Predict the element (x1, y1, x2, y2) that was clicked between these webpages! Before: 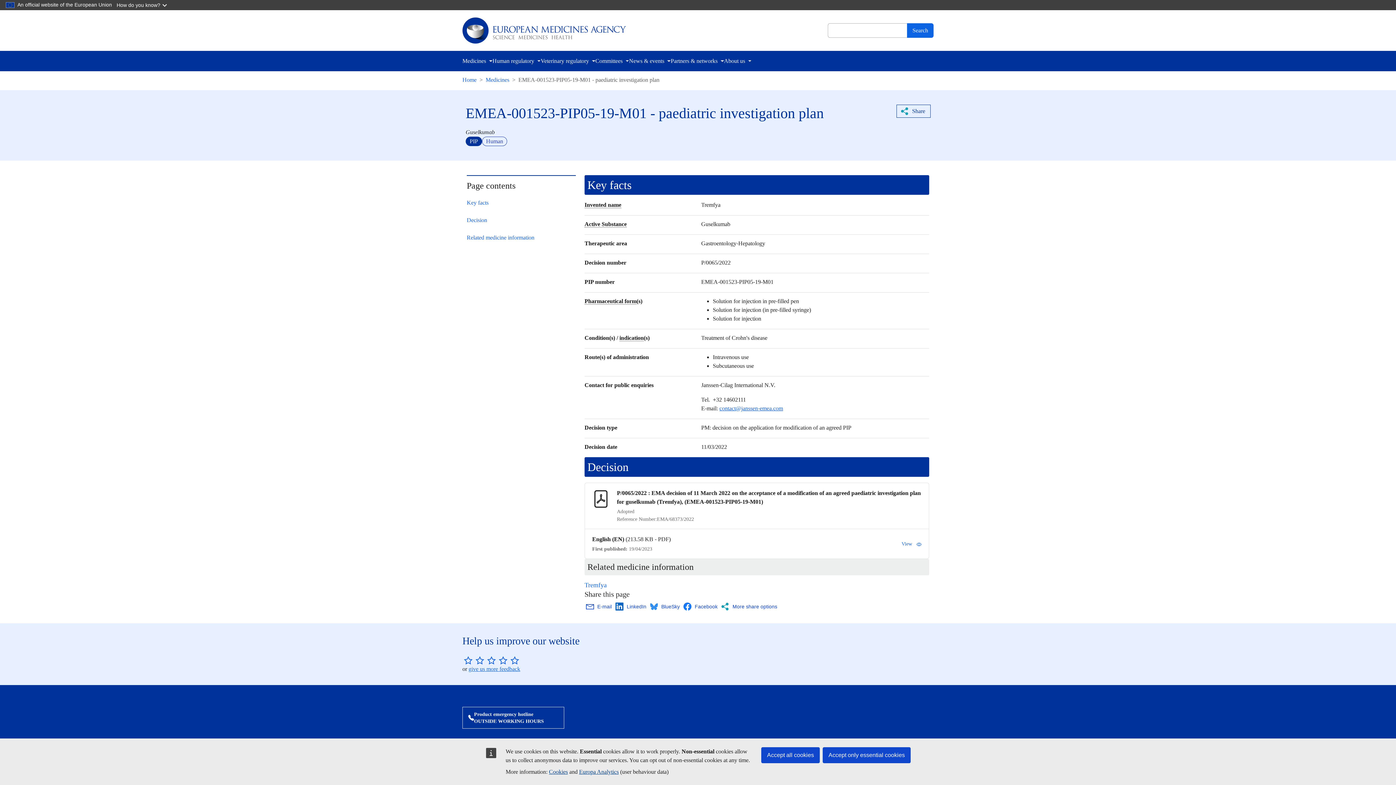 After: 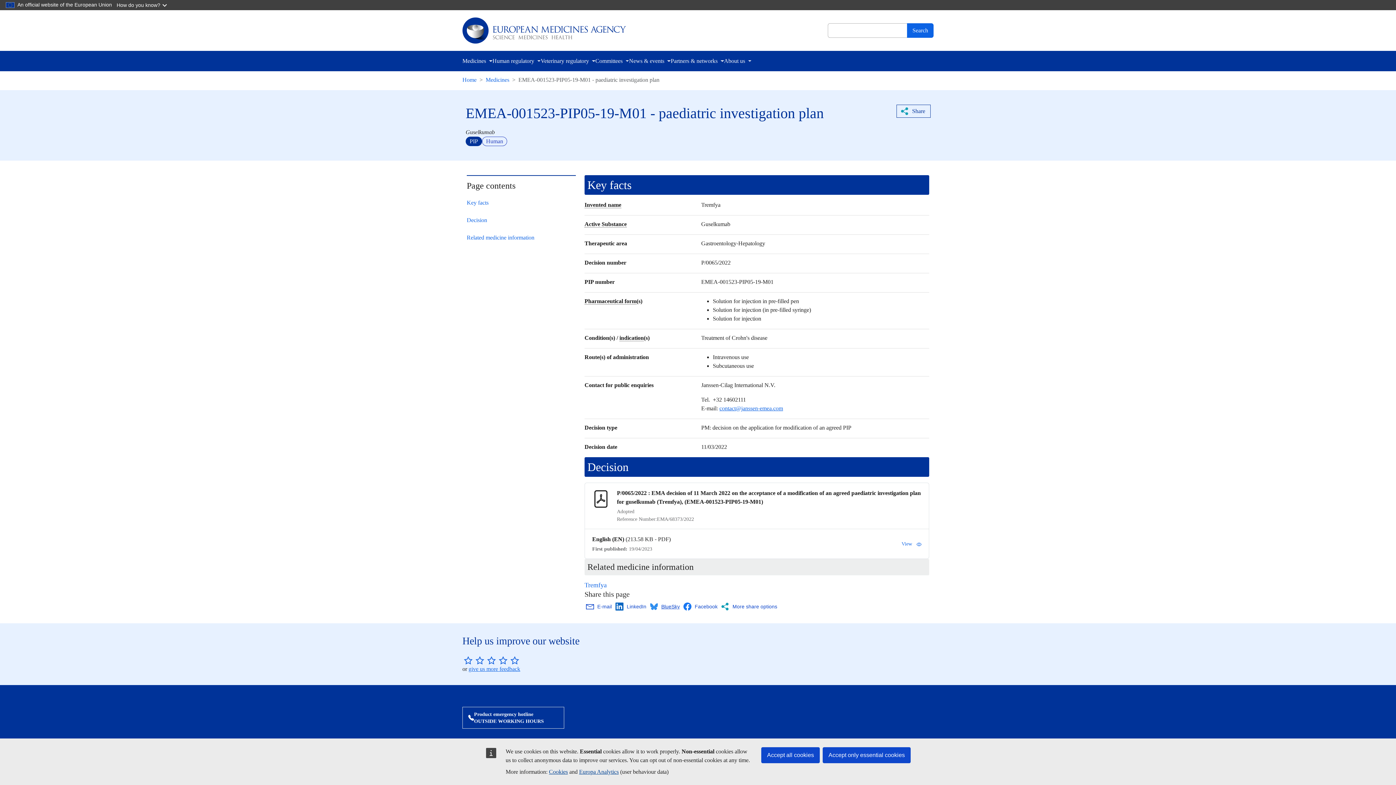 Action: label: BlueSky bbox: (648, 602, 682, 611)